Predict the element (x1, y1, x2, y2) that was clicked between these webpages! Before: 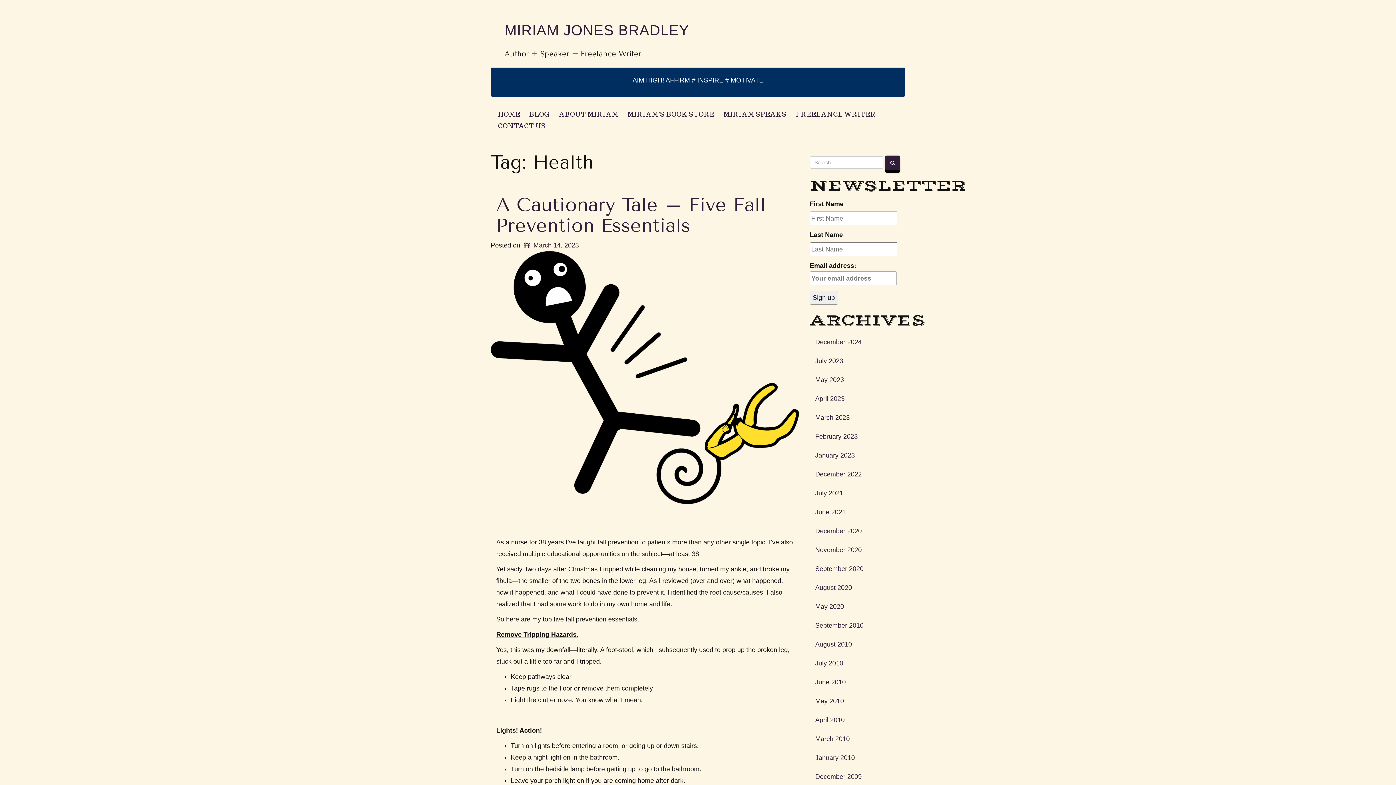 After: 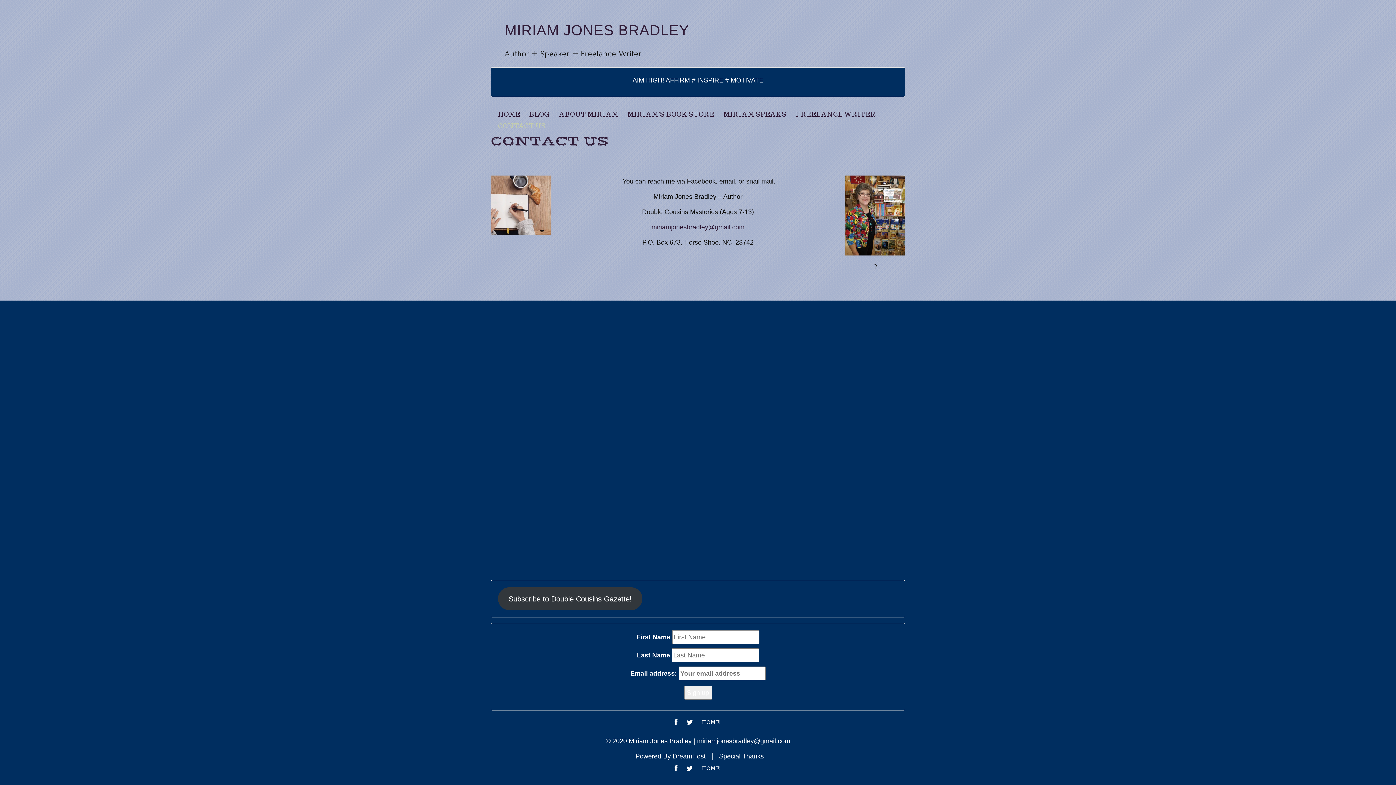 Action: label: CONTACT US bbox: (496, 121, 548, 130)